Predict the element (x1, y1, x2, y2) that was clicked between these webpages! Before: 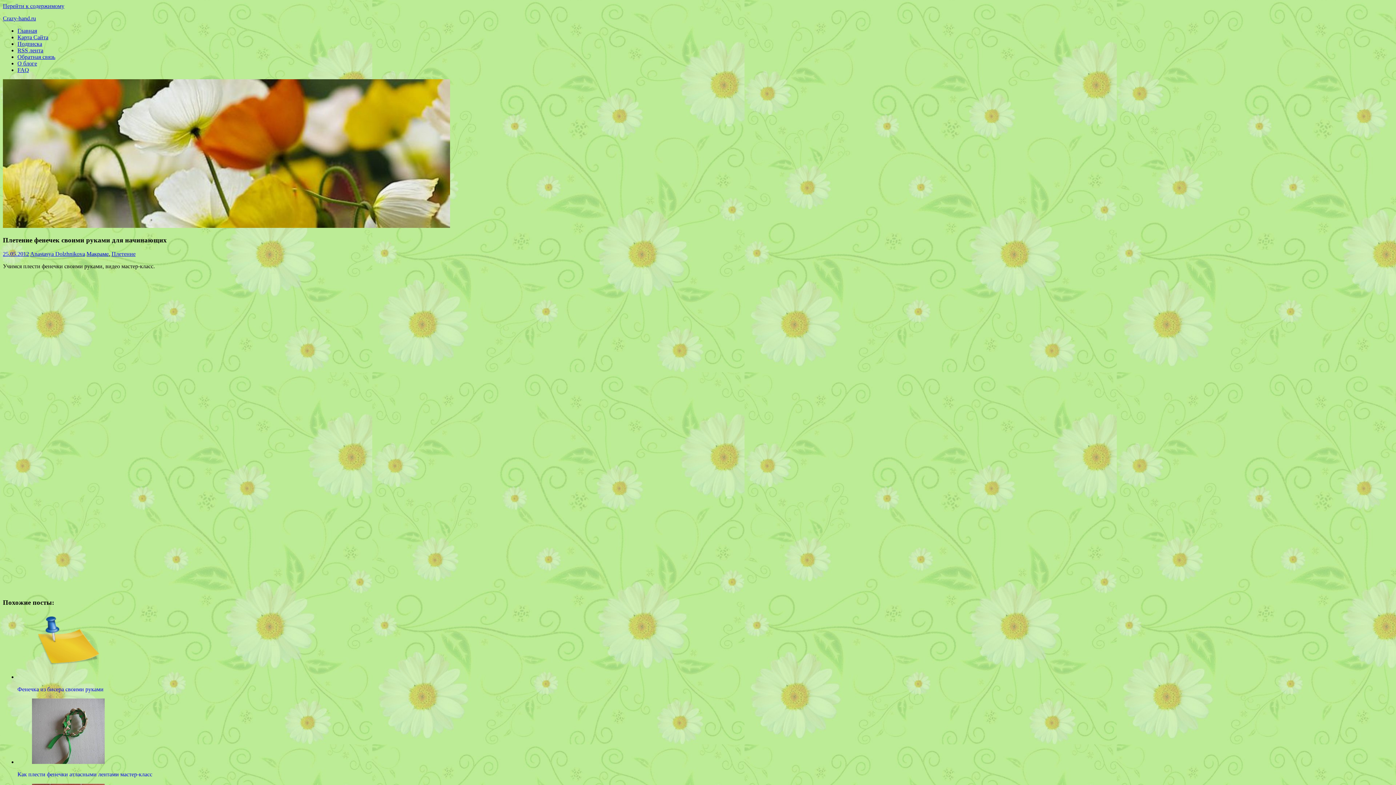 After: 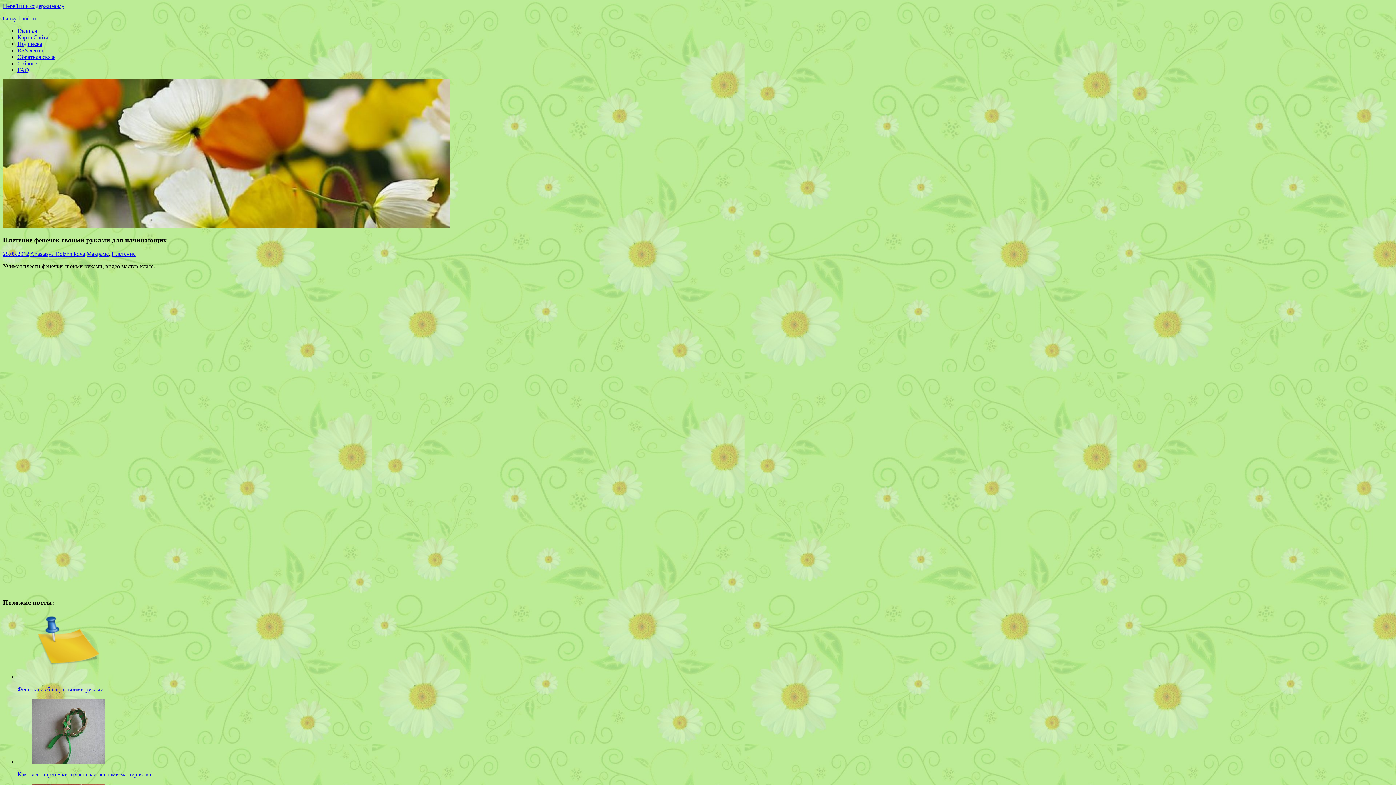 Action: label: 25.05.2012 bbox: (2, 251, 29, 257)